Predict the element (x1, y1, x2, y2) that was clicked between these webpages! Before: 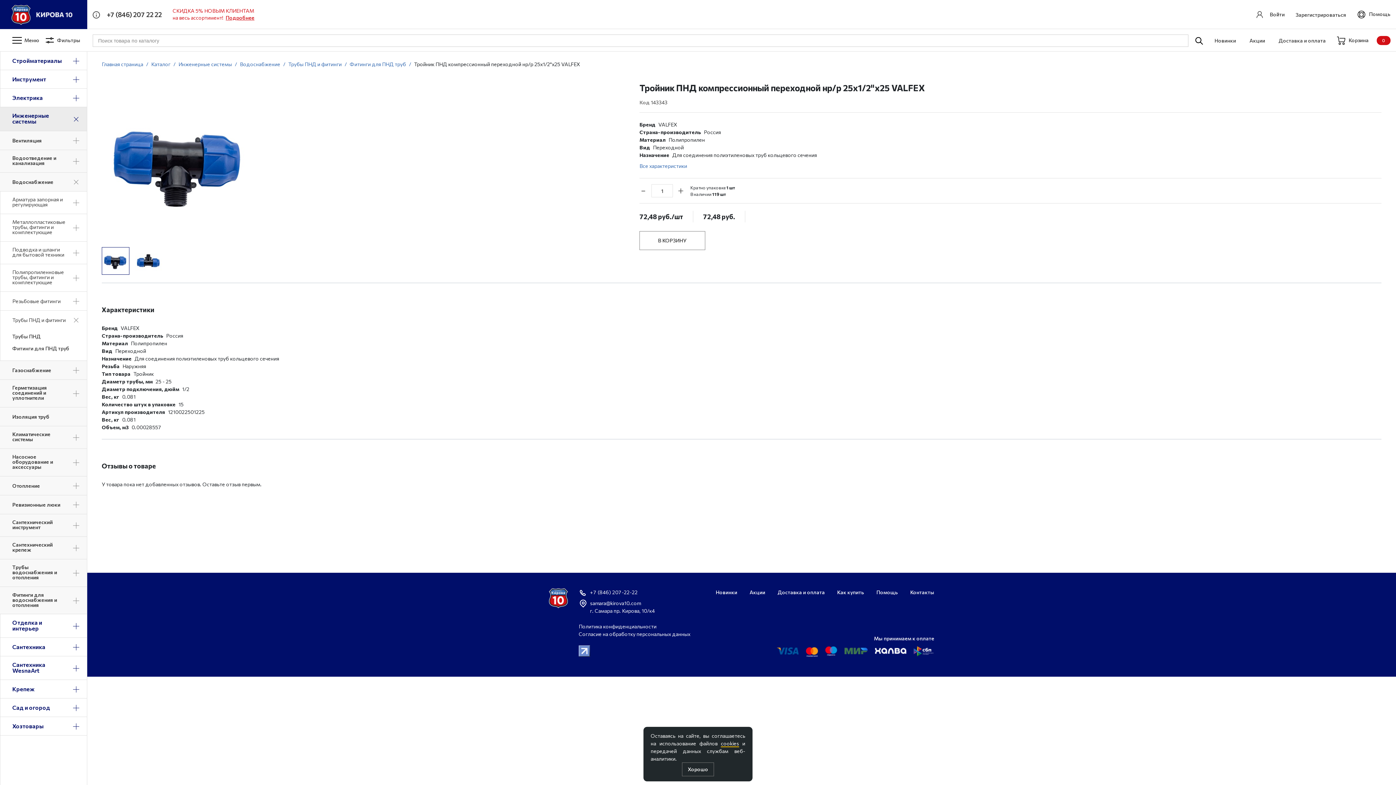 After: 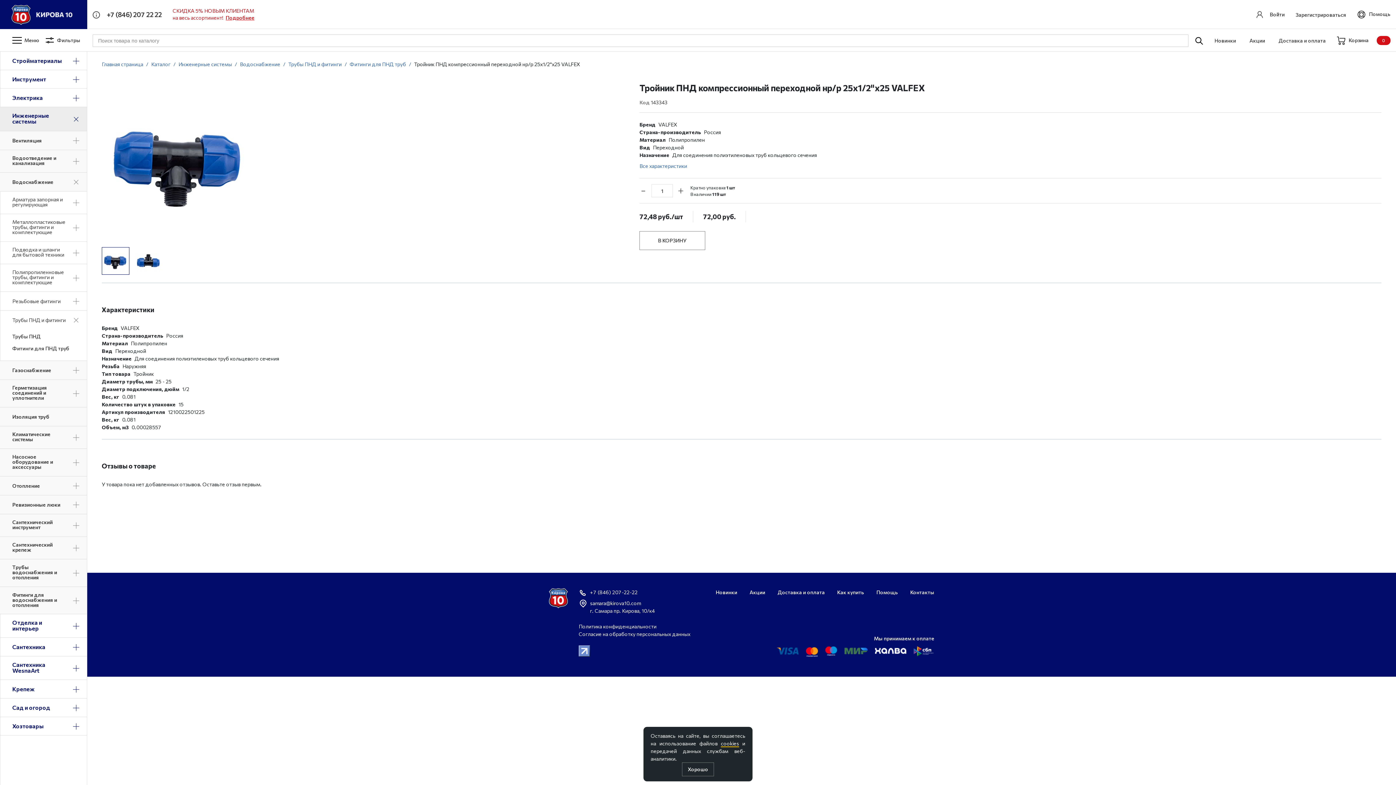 Action: bbox: (639, 184, 651, 197) label:  